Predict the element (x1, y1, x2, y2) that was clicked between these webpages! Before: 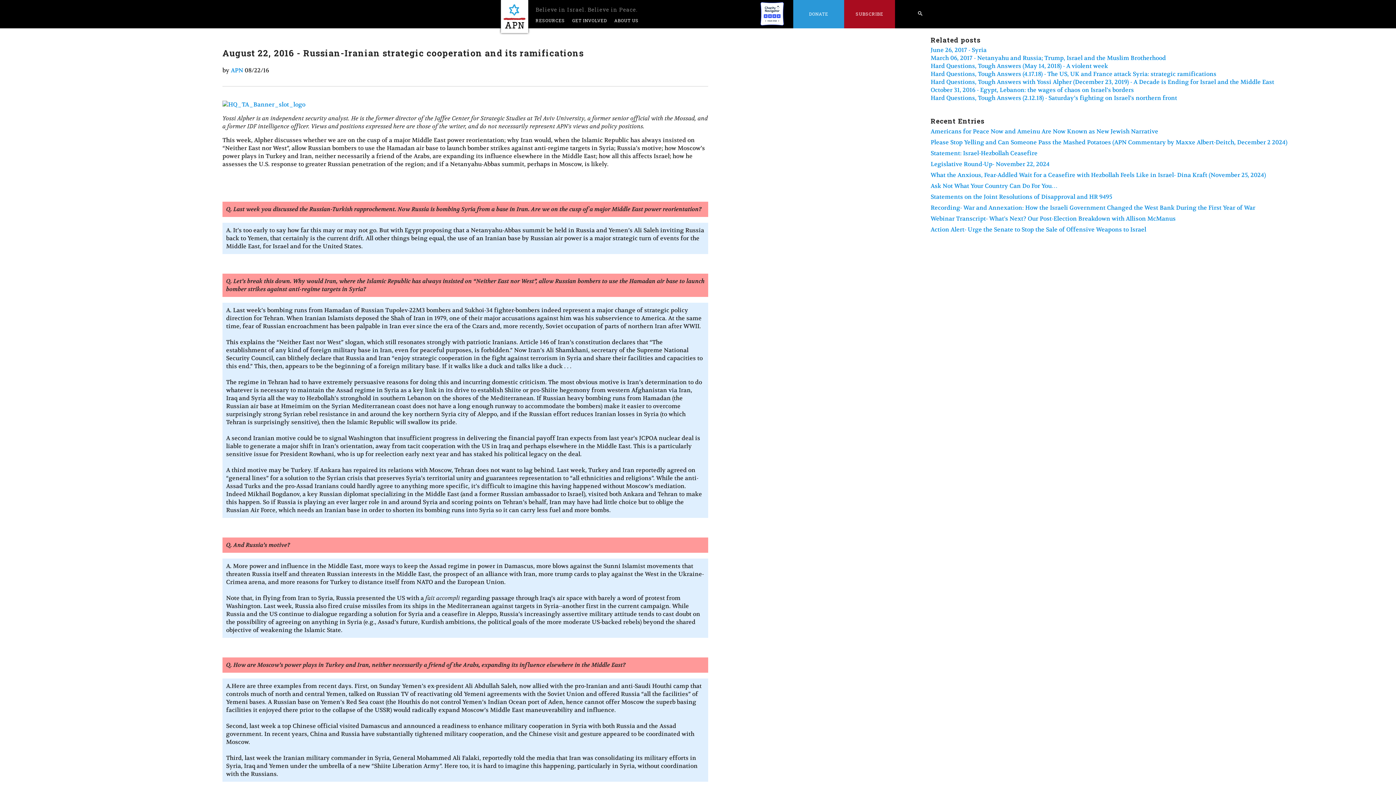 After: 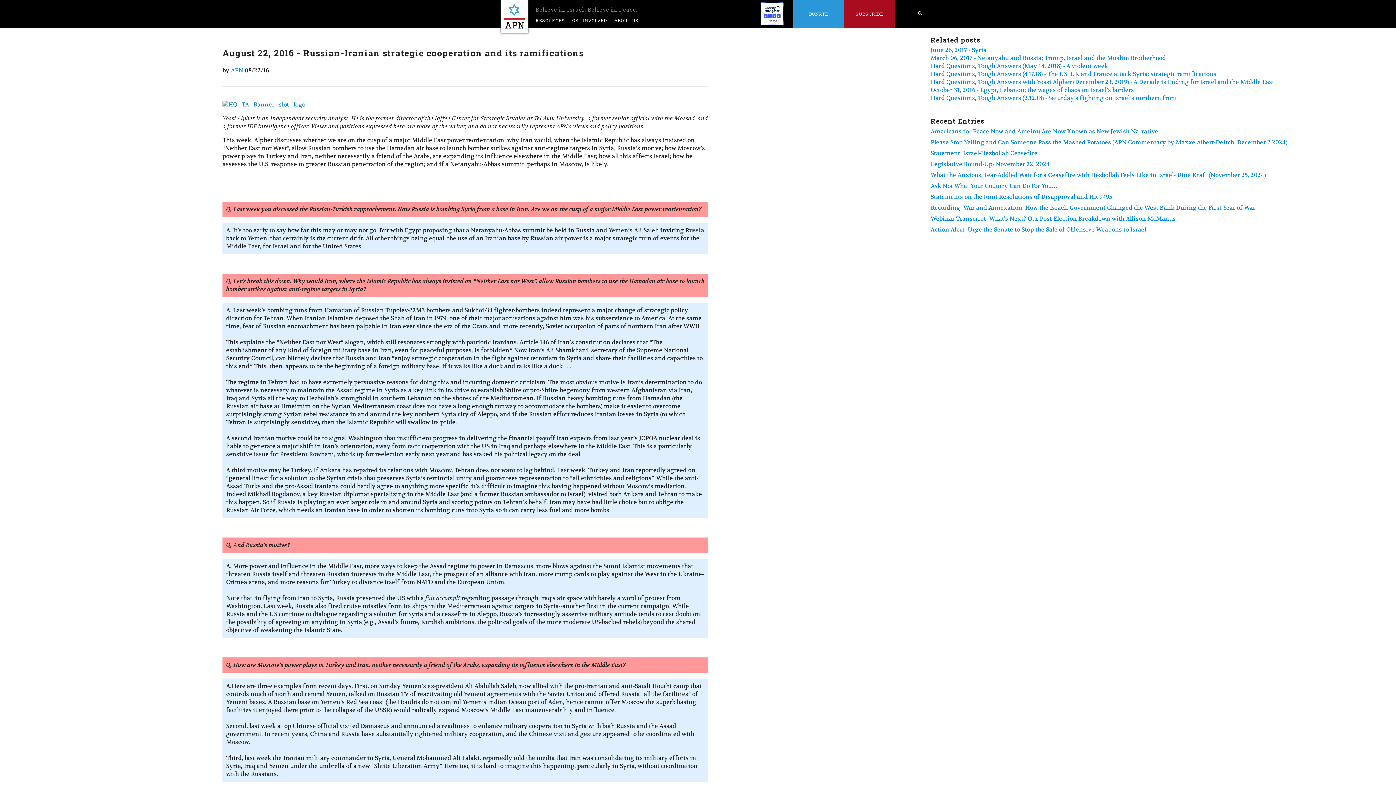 Action: bbox: (746, 2, 797, 25)